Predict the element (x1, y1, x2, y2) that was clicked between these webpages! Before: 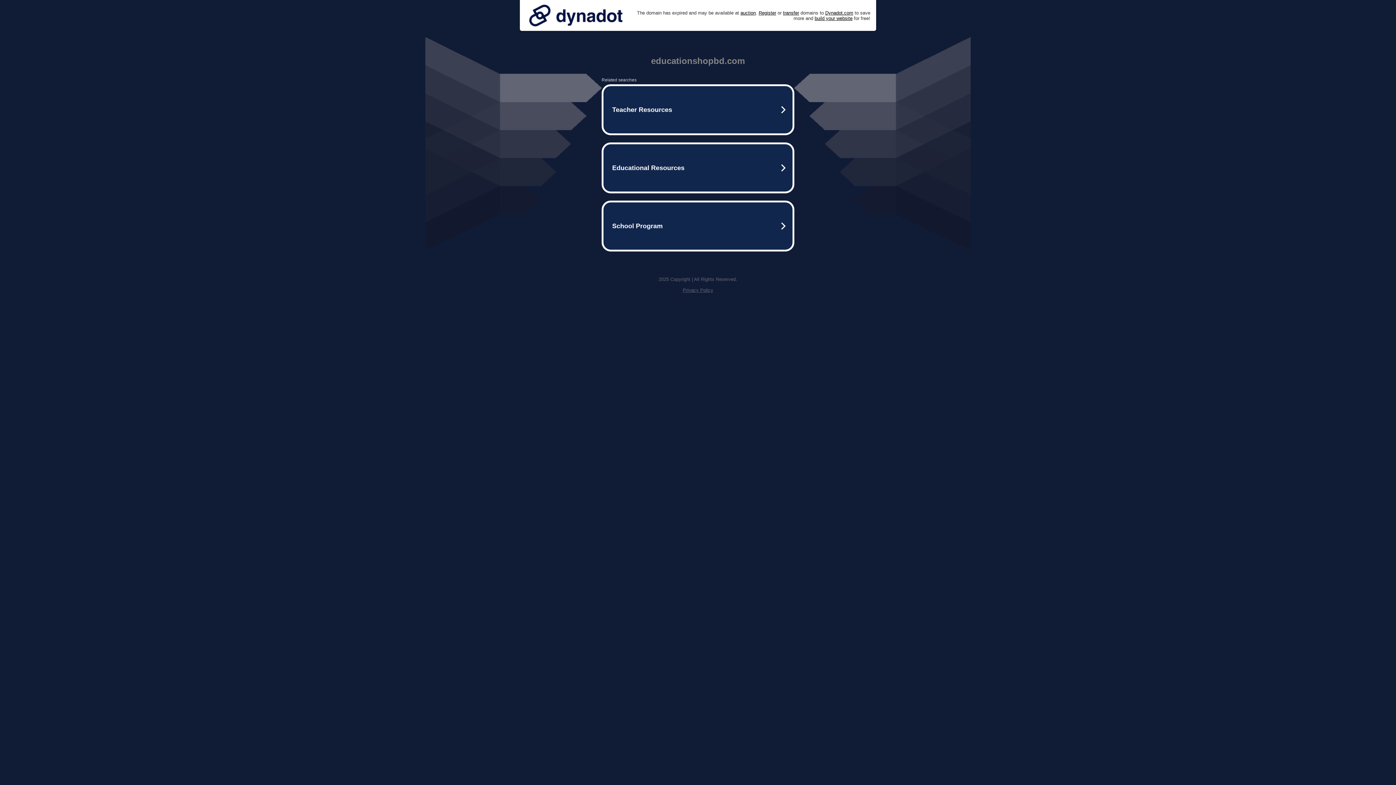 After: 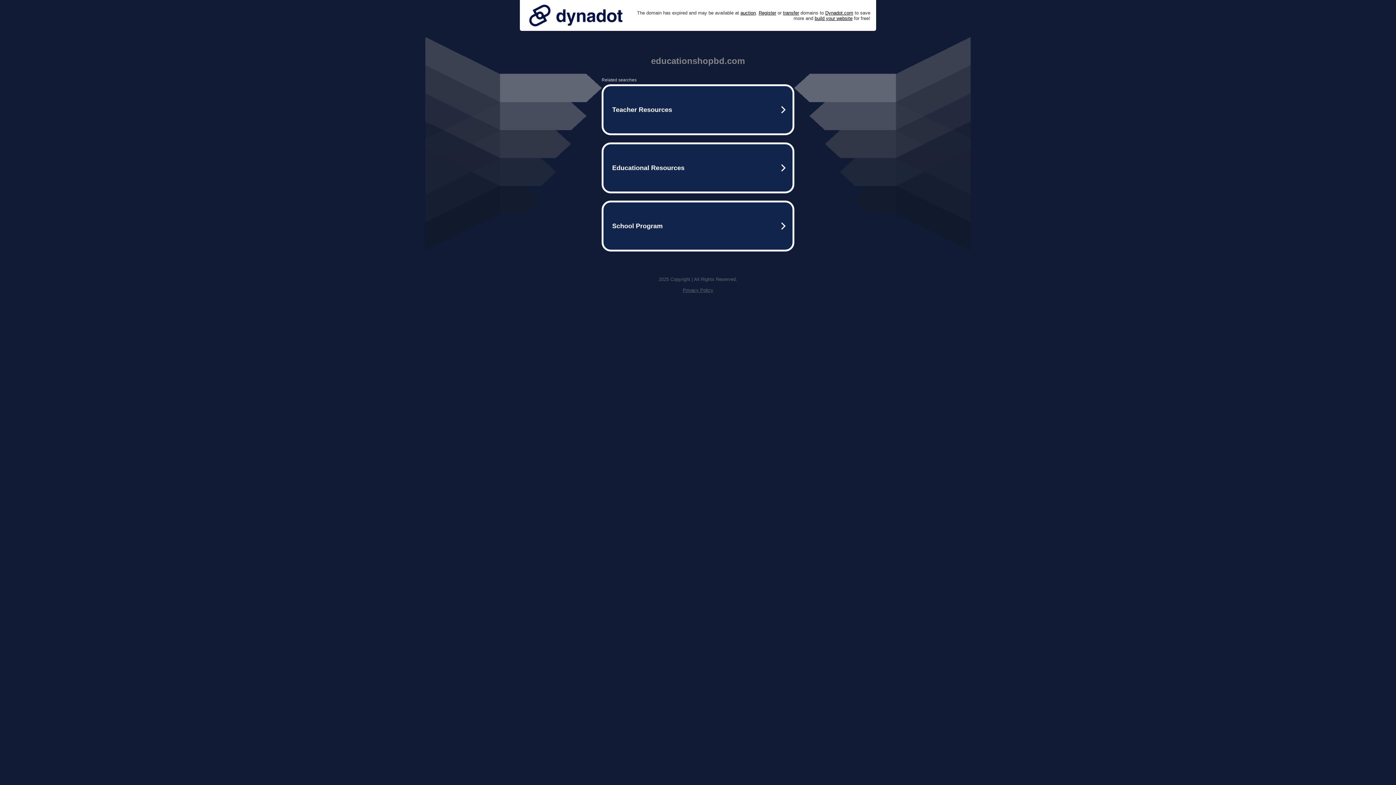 Action: bbox: (525, 0, 626, 30)